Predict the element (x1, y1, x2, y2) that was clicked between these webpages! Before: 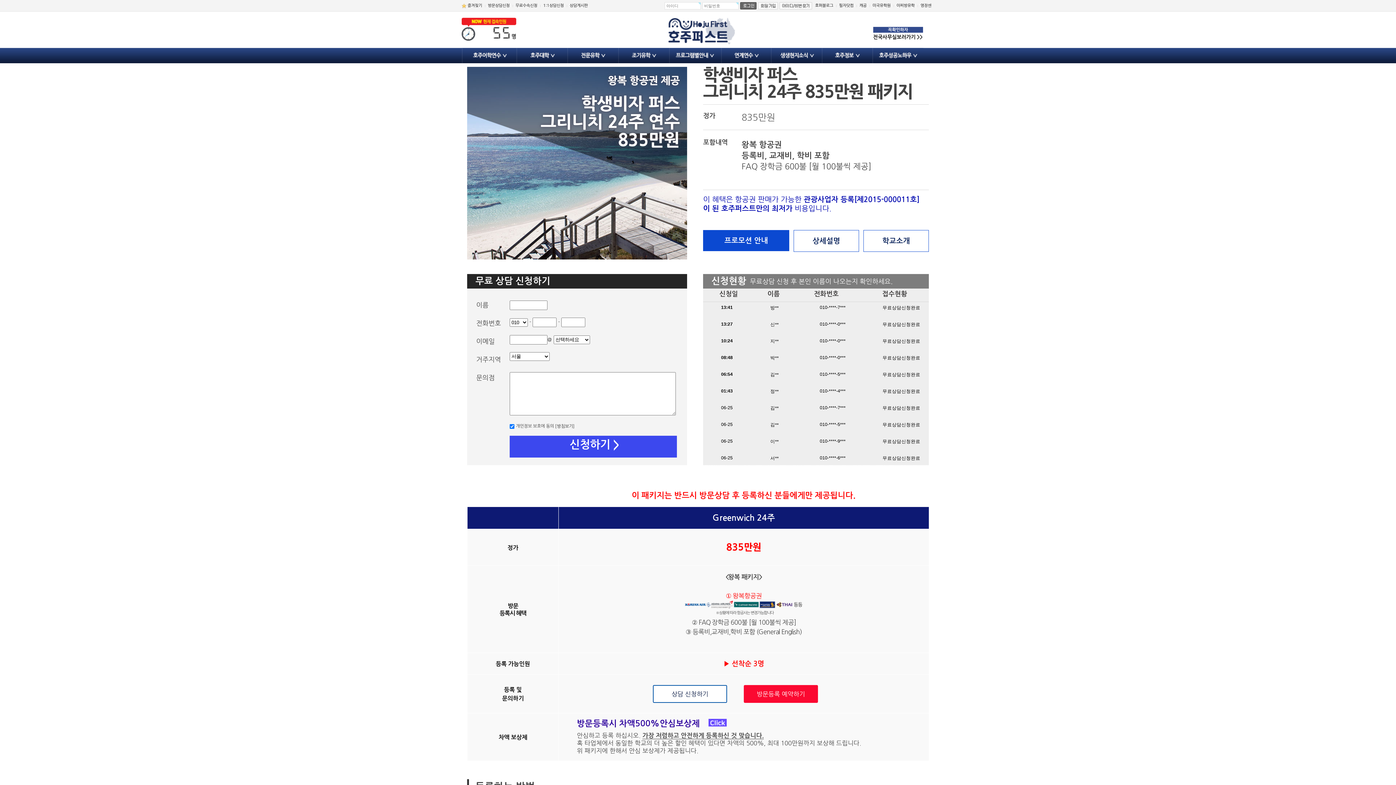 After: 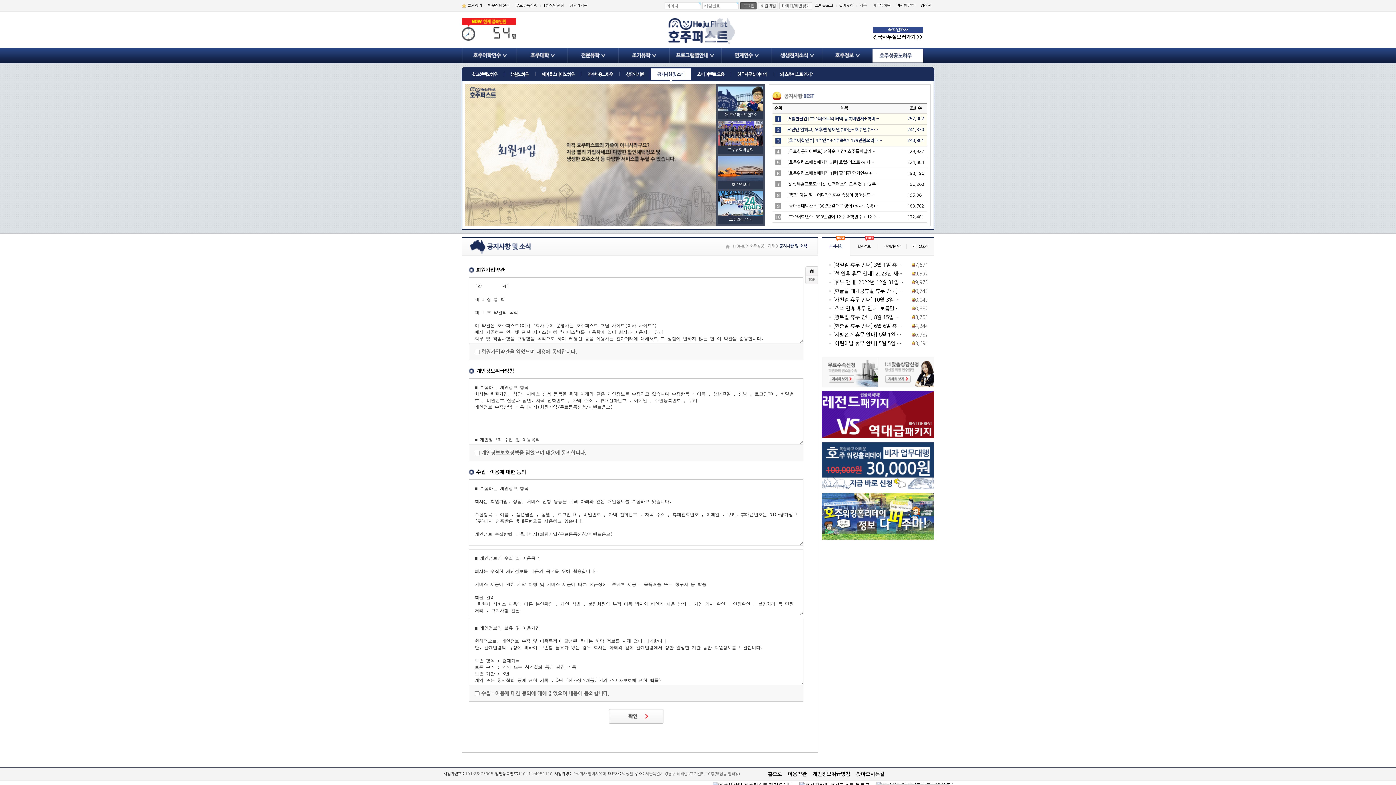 Action: bbox: (758, 3, 778, 7)